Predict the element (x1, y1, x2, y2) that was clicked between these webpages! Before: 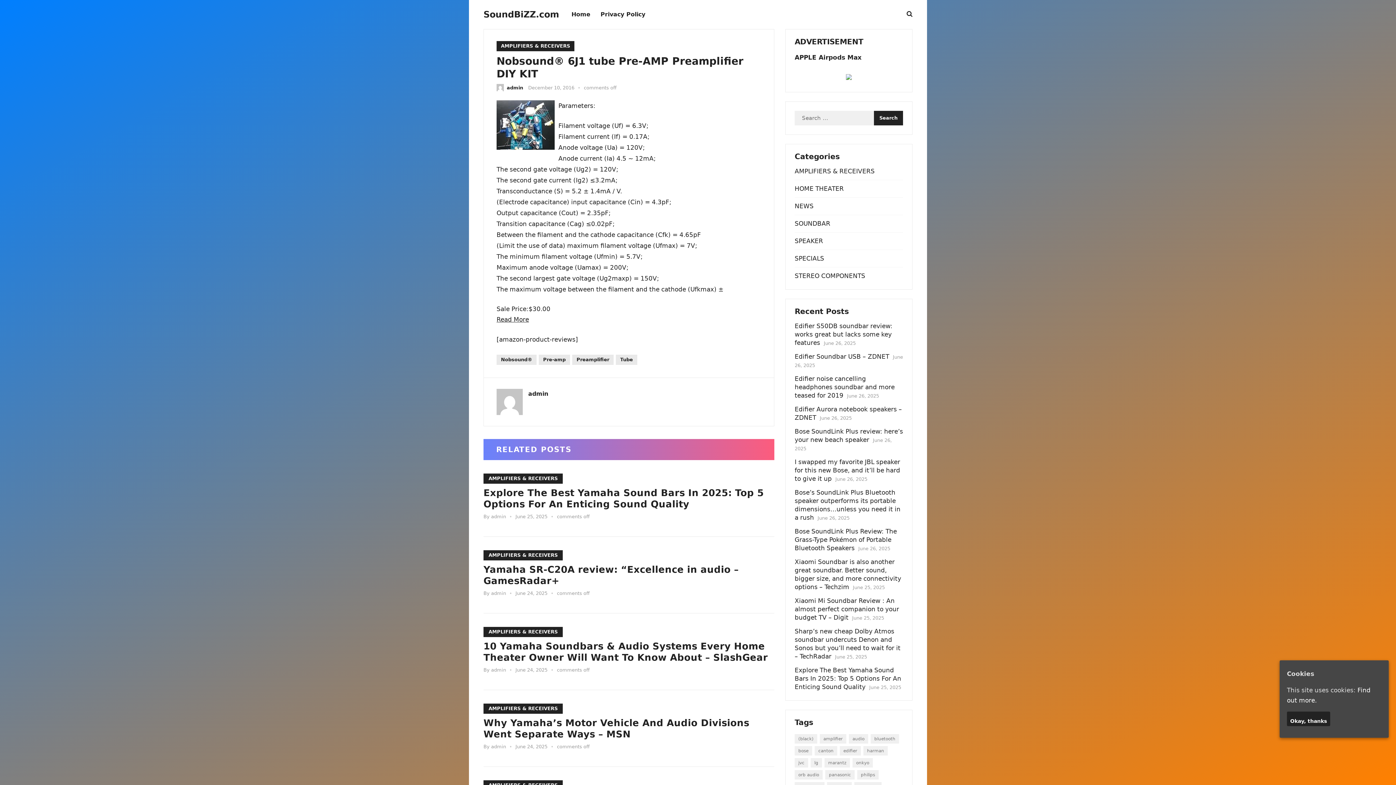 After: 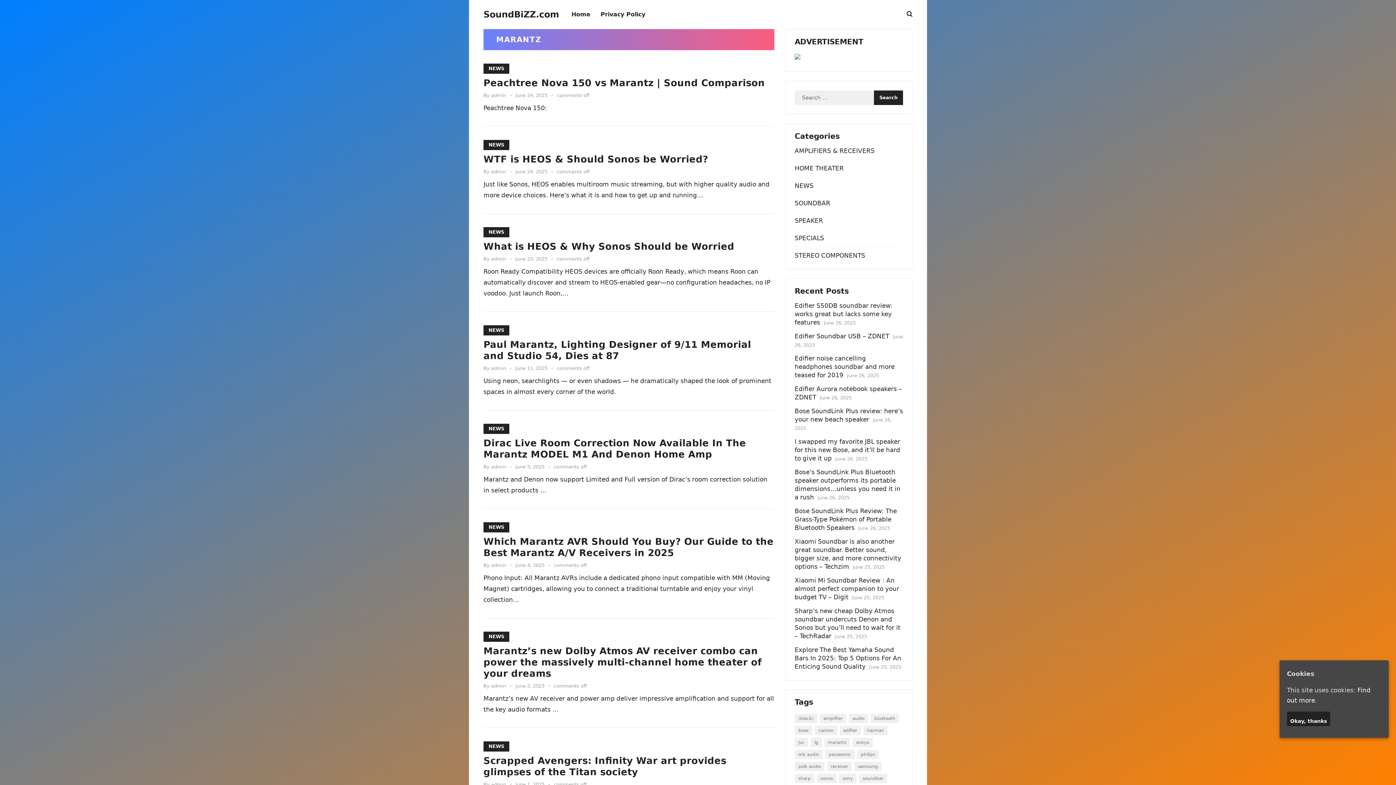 Action: label: Marantz (1,072 items) bbox: (824, 758, 850, 768)